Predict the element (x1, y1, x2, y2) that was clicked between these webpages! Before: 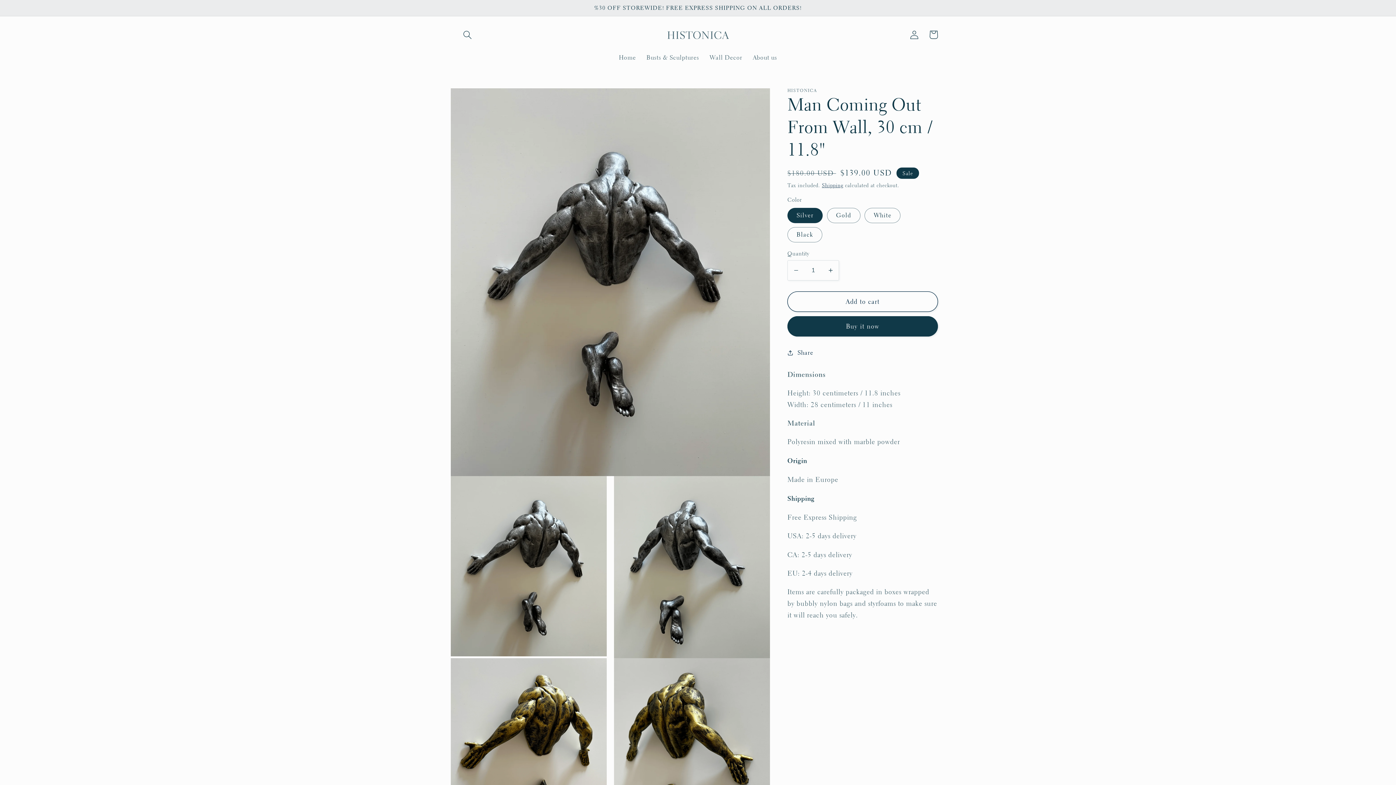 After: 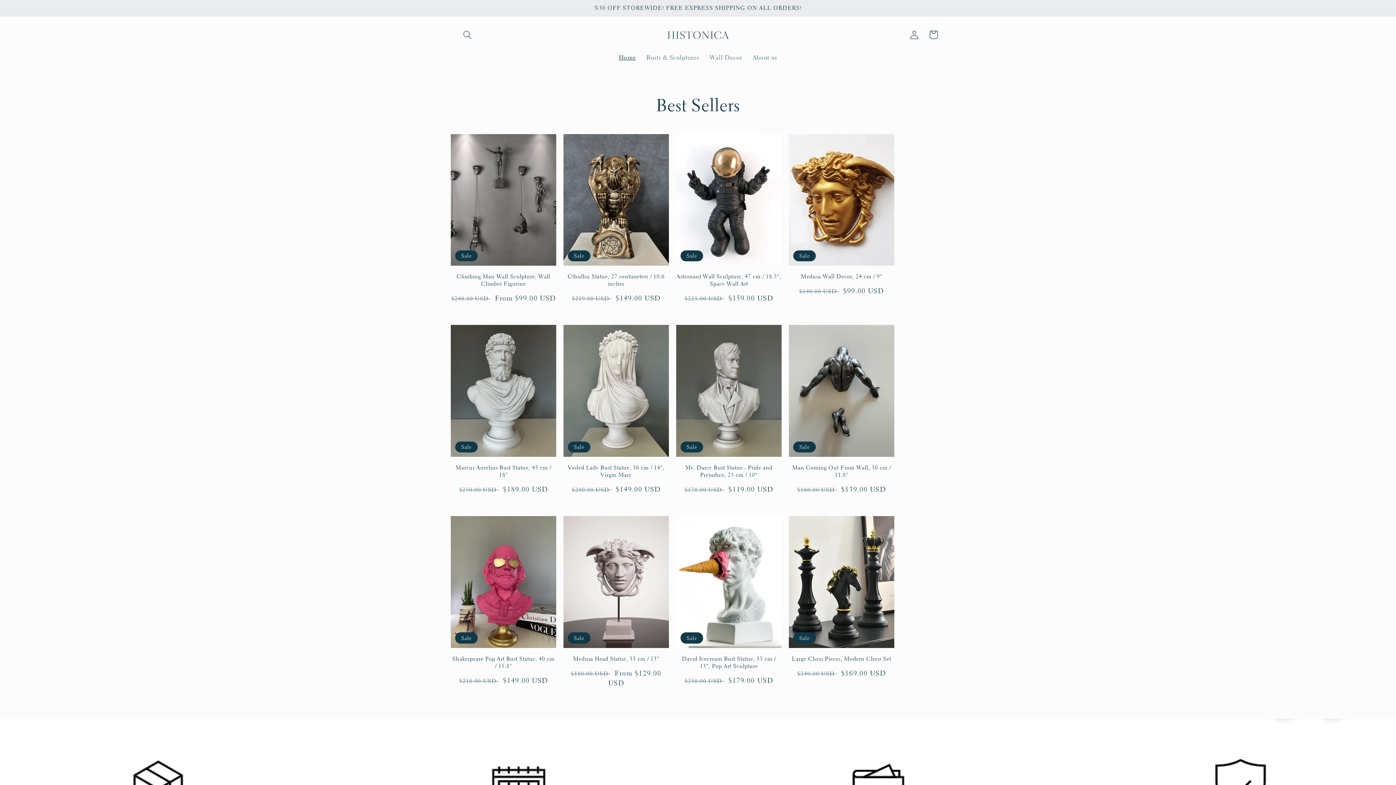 Action: label: Home bbox: (613, 48, 641, 66)